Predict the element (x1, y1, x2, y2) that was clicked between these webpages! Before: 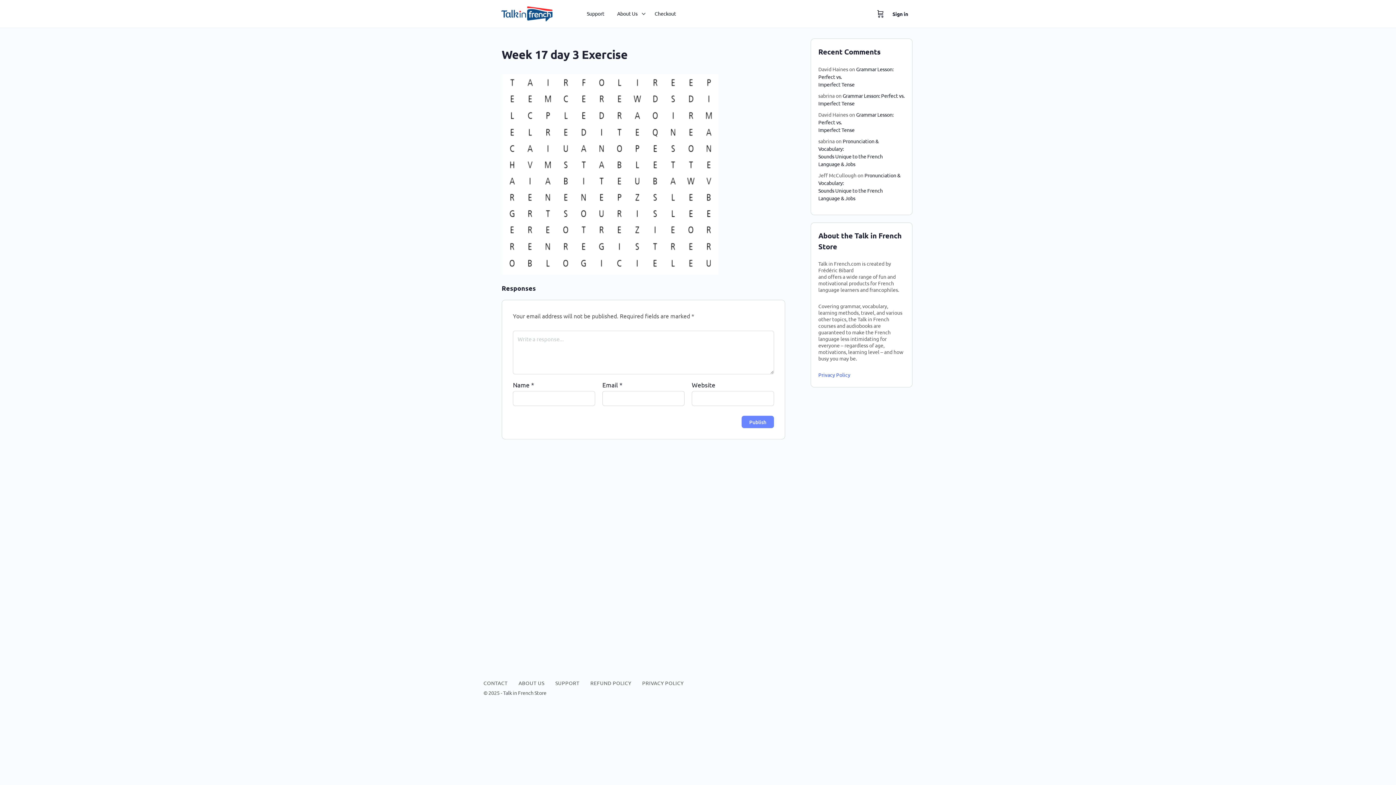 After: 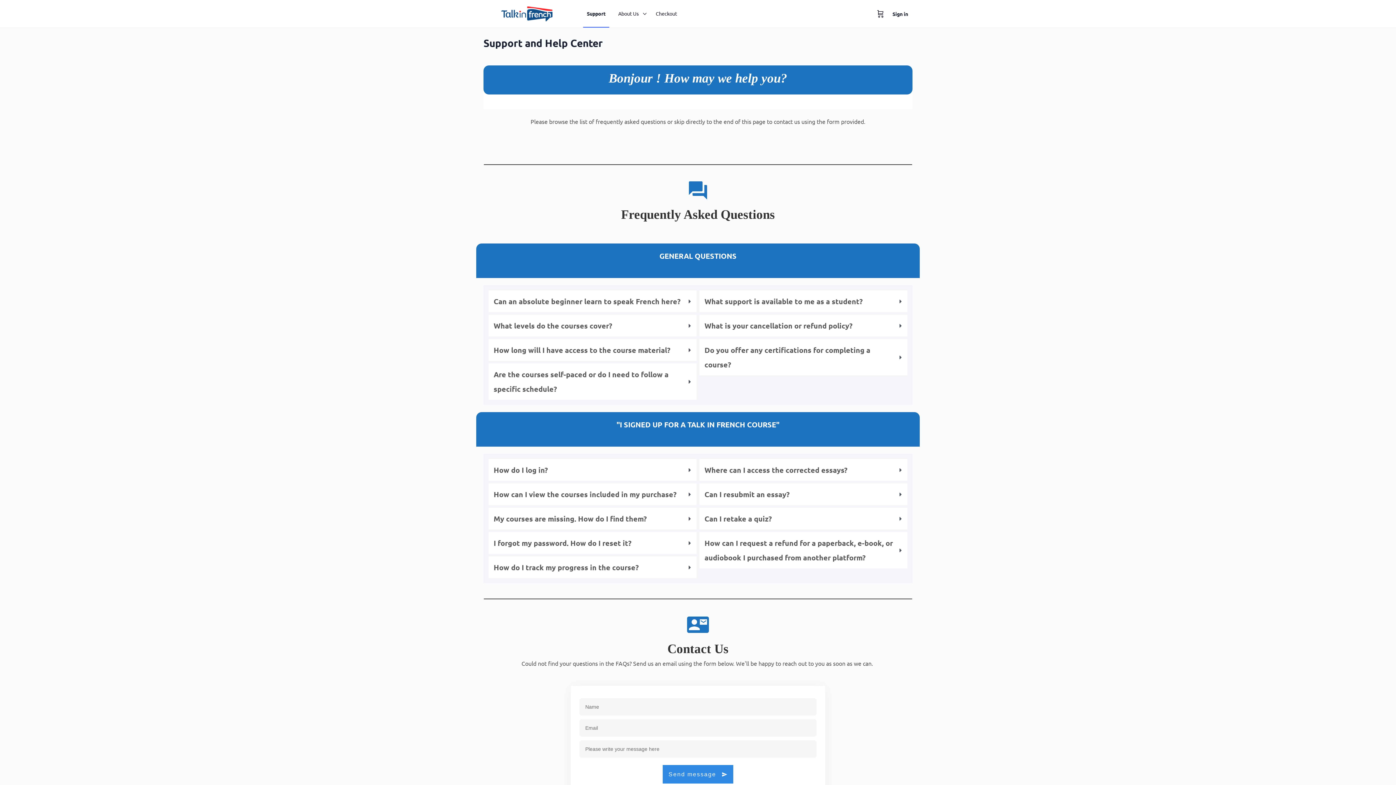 Action: bbox: (583, 0, 608, 27) label: Support